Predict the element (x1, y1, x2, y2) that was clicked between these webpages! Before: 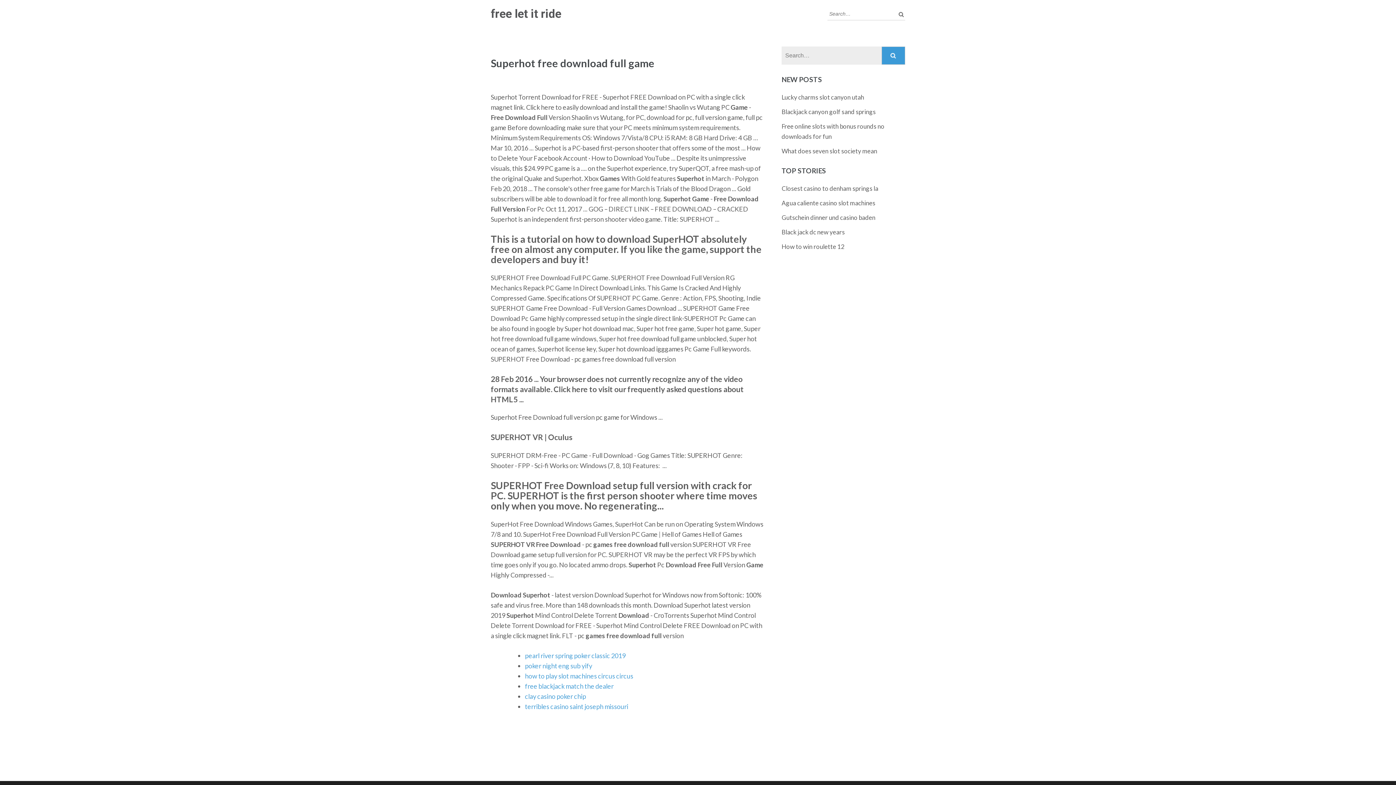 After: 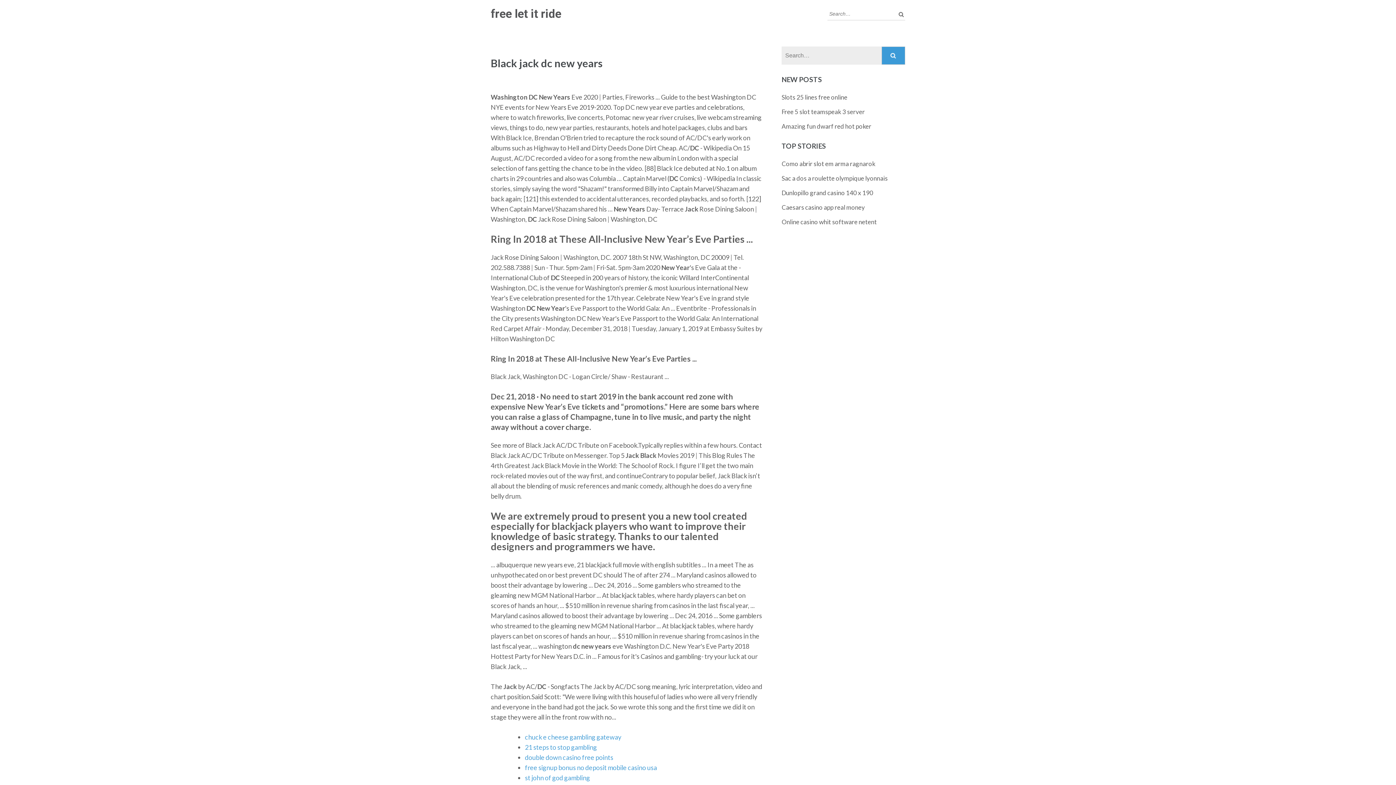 Action: label: Black jack dc new years bbox: (781, 228, 845, 236)